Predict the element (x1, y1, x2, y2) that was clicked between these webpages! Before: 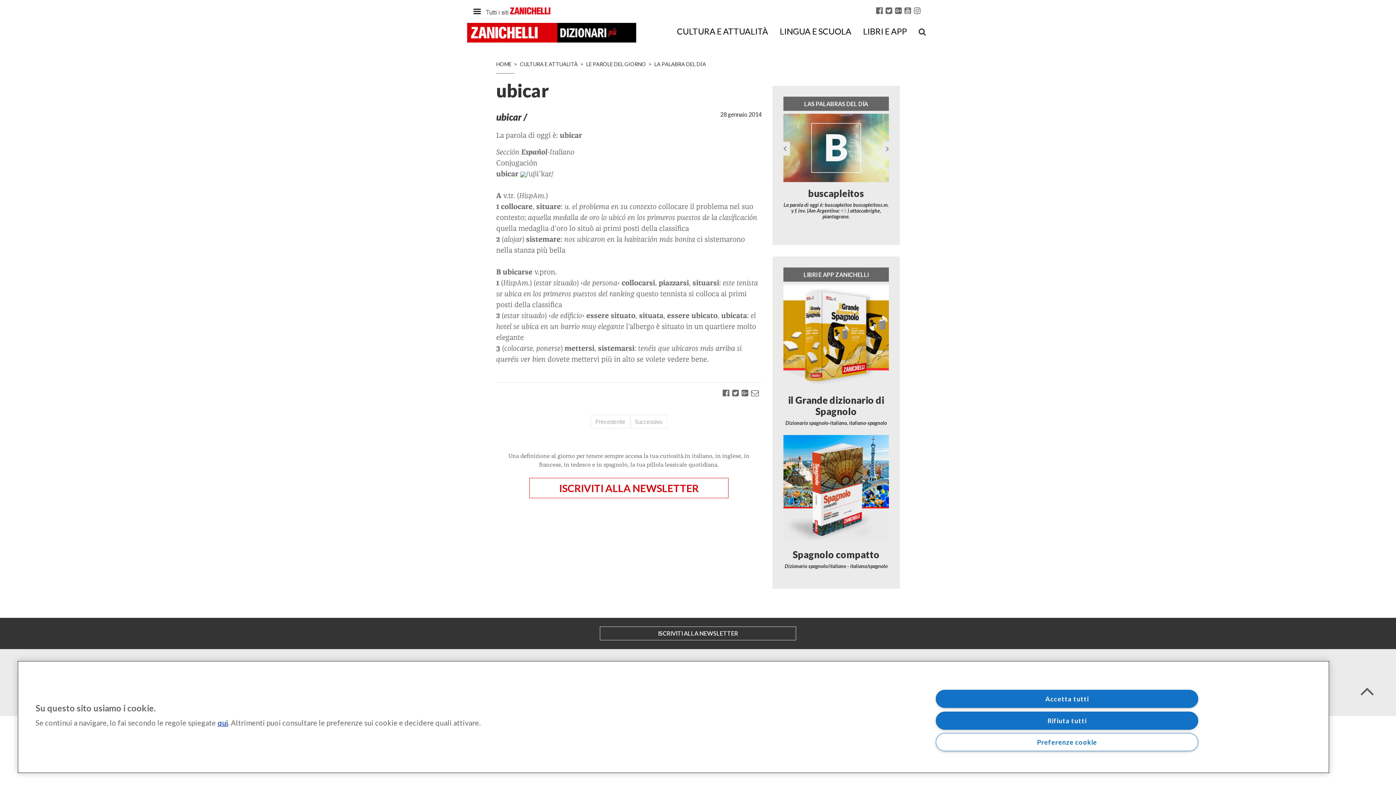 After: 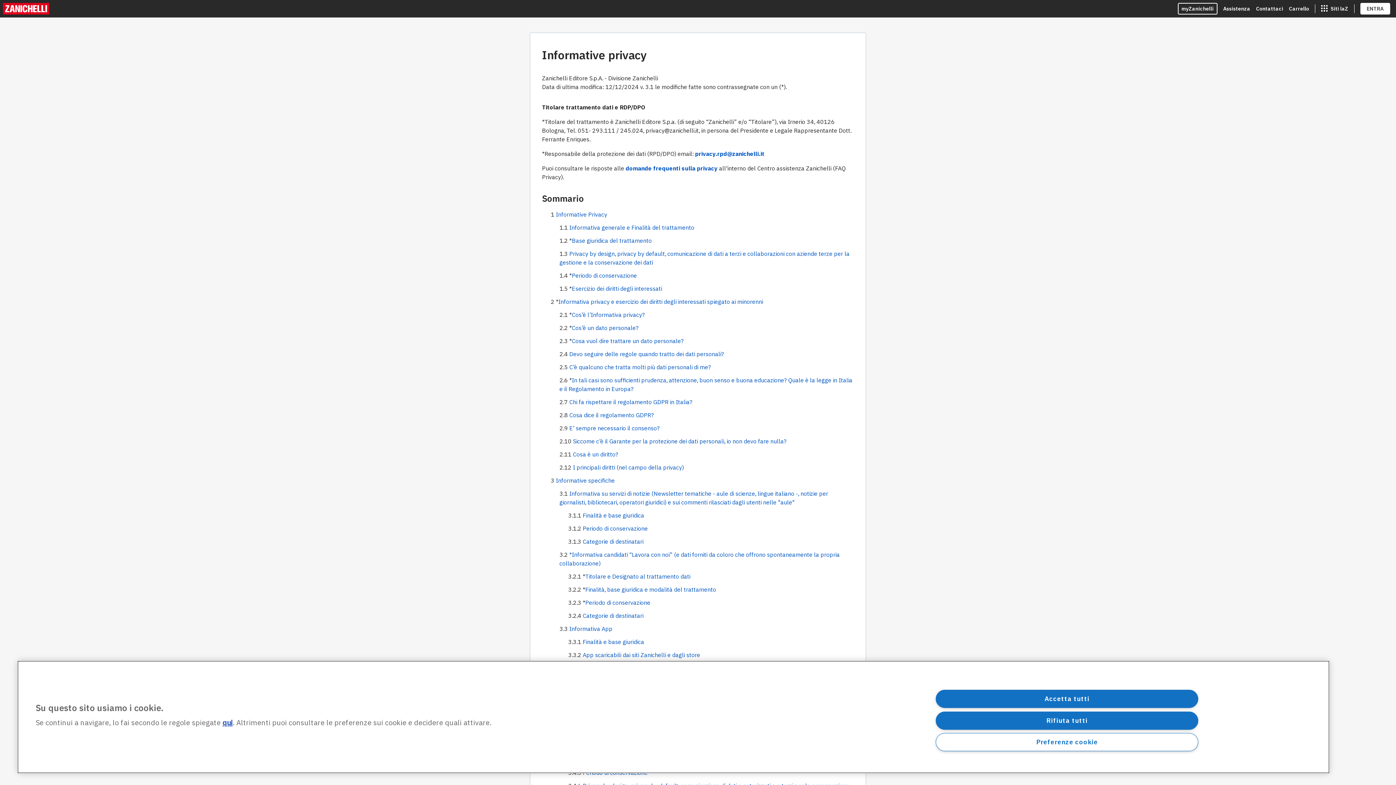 Action: label: qui bbox: (217, 718, 228, 727)